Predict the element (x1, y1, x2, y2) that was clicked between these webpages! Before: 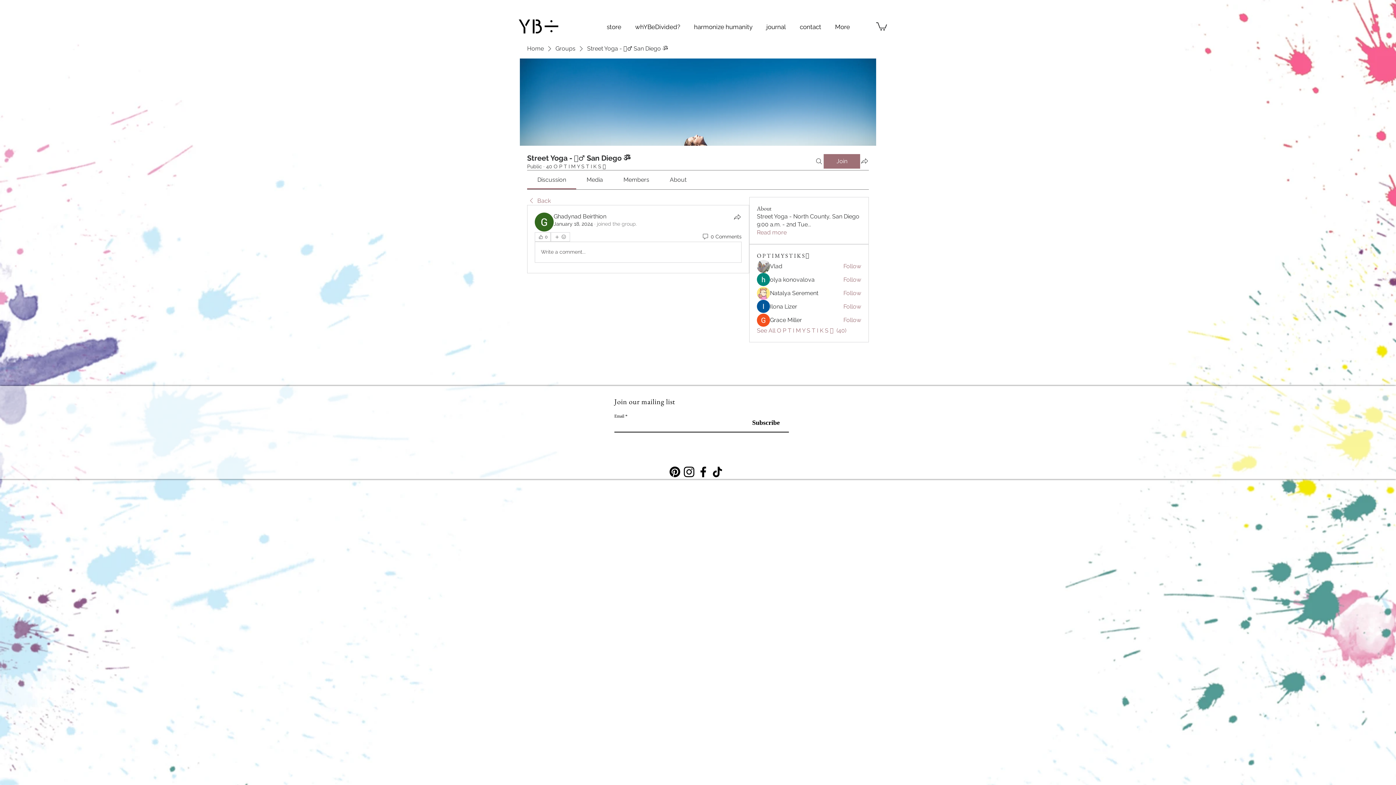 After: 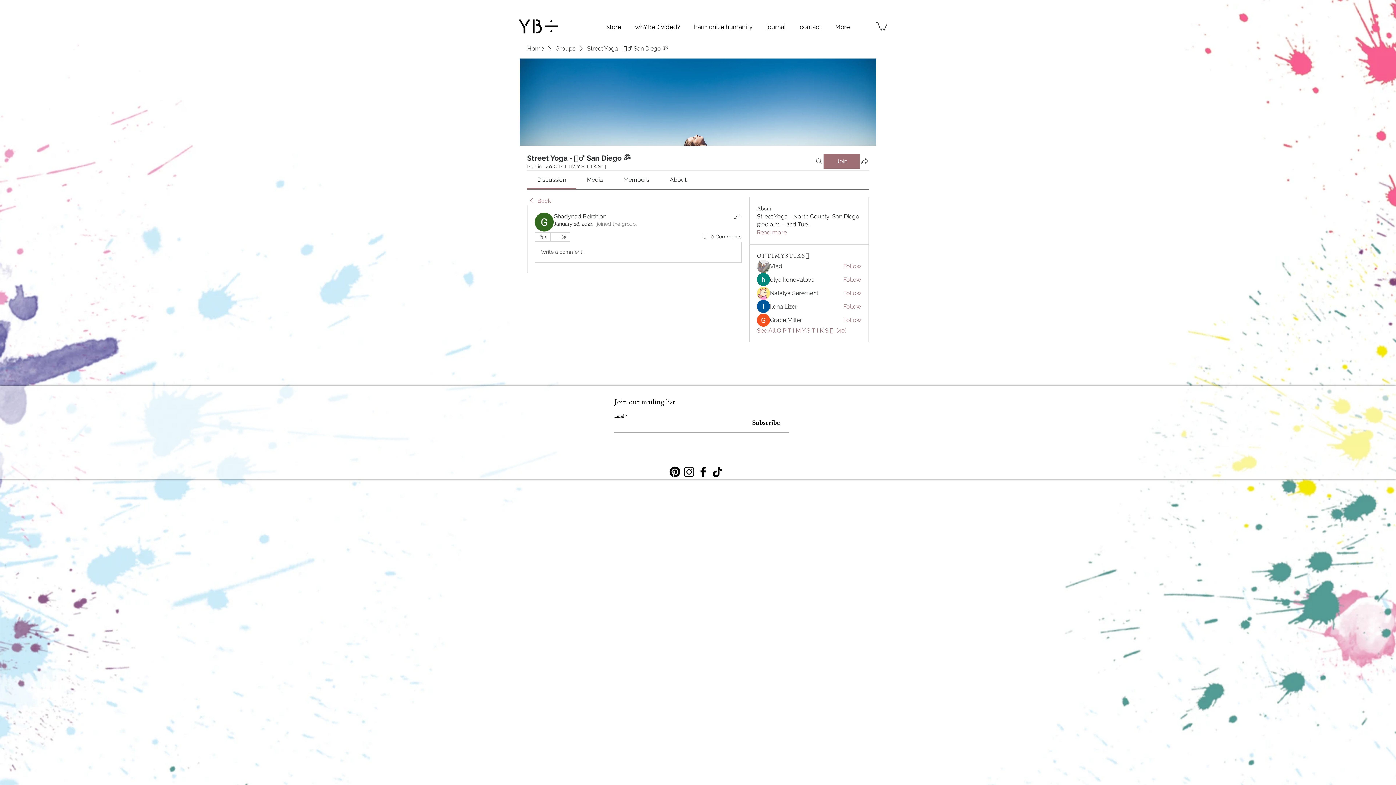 Action: bbox: (669, 176, 686, 183) label: About